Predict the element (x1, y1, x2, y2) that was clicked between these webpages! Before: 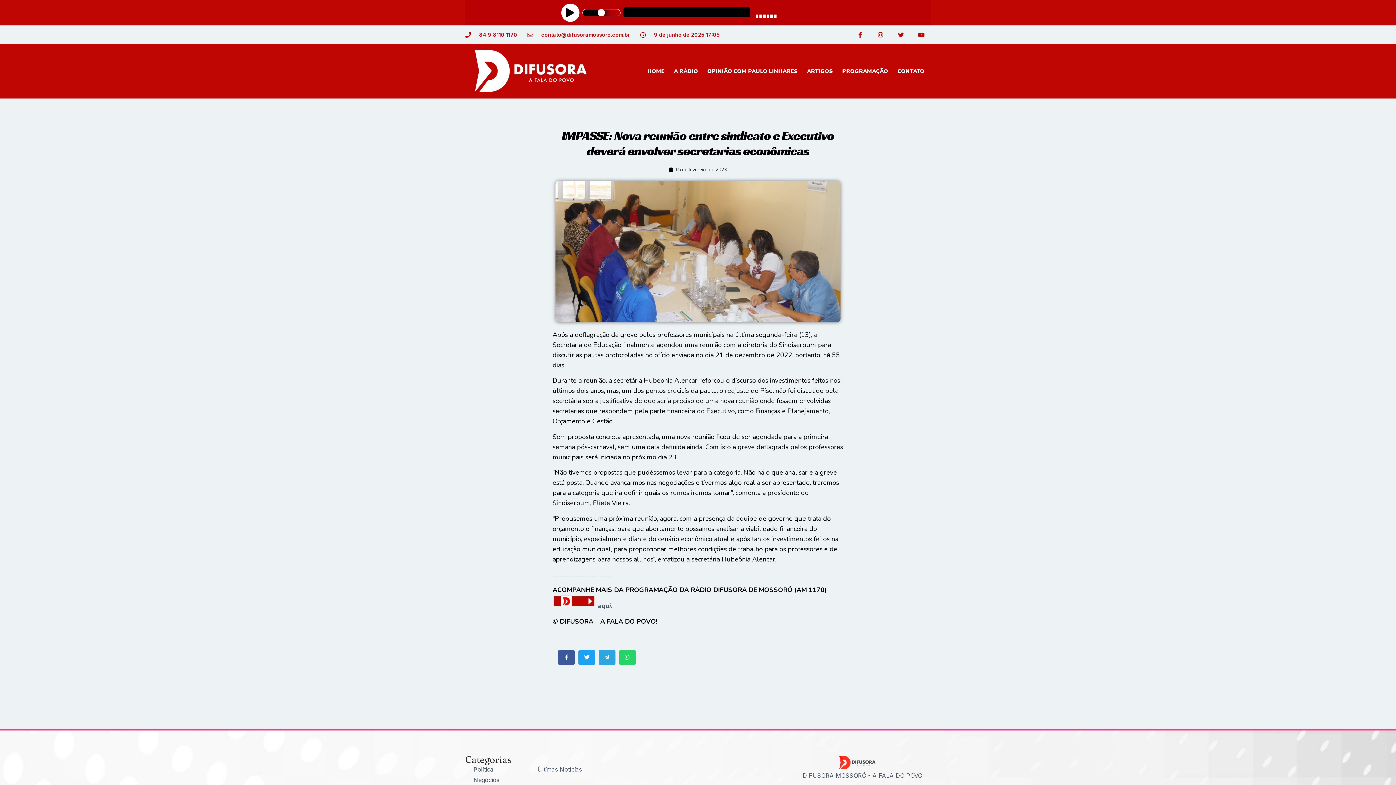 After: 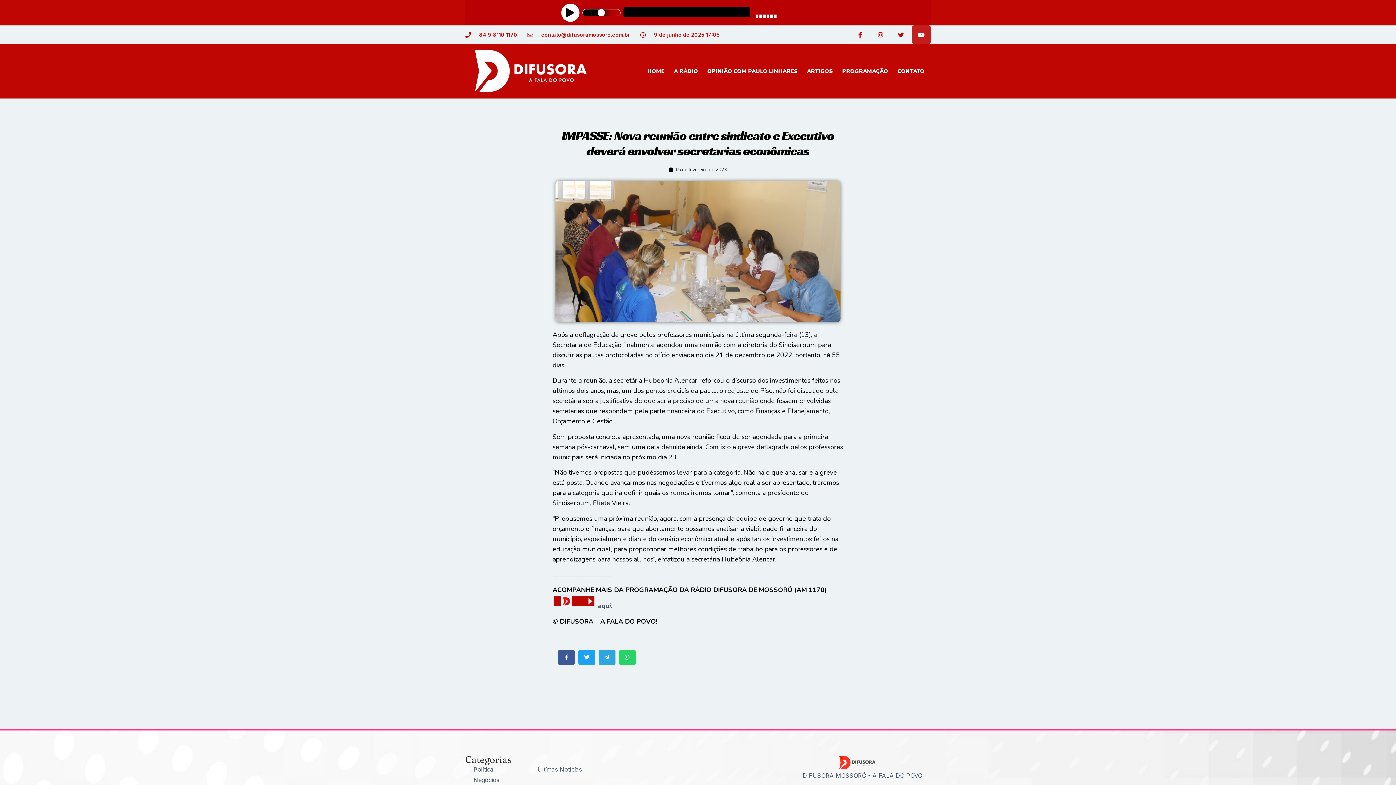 Action: bbox: (912, 25, 930, 44) label: Youtube